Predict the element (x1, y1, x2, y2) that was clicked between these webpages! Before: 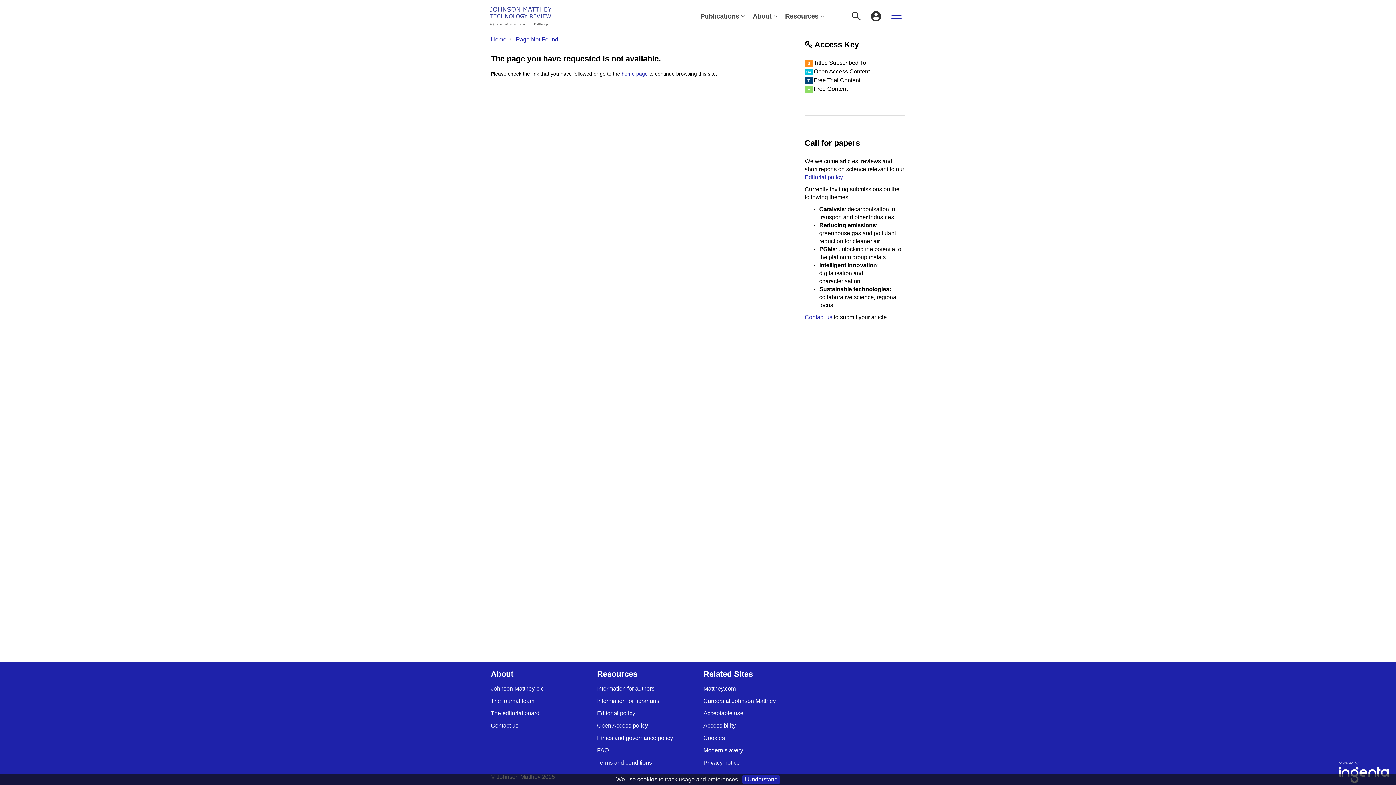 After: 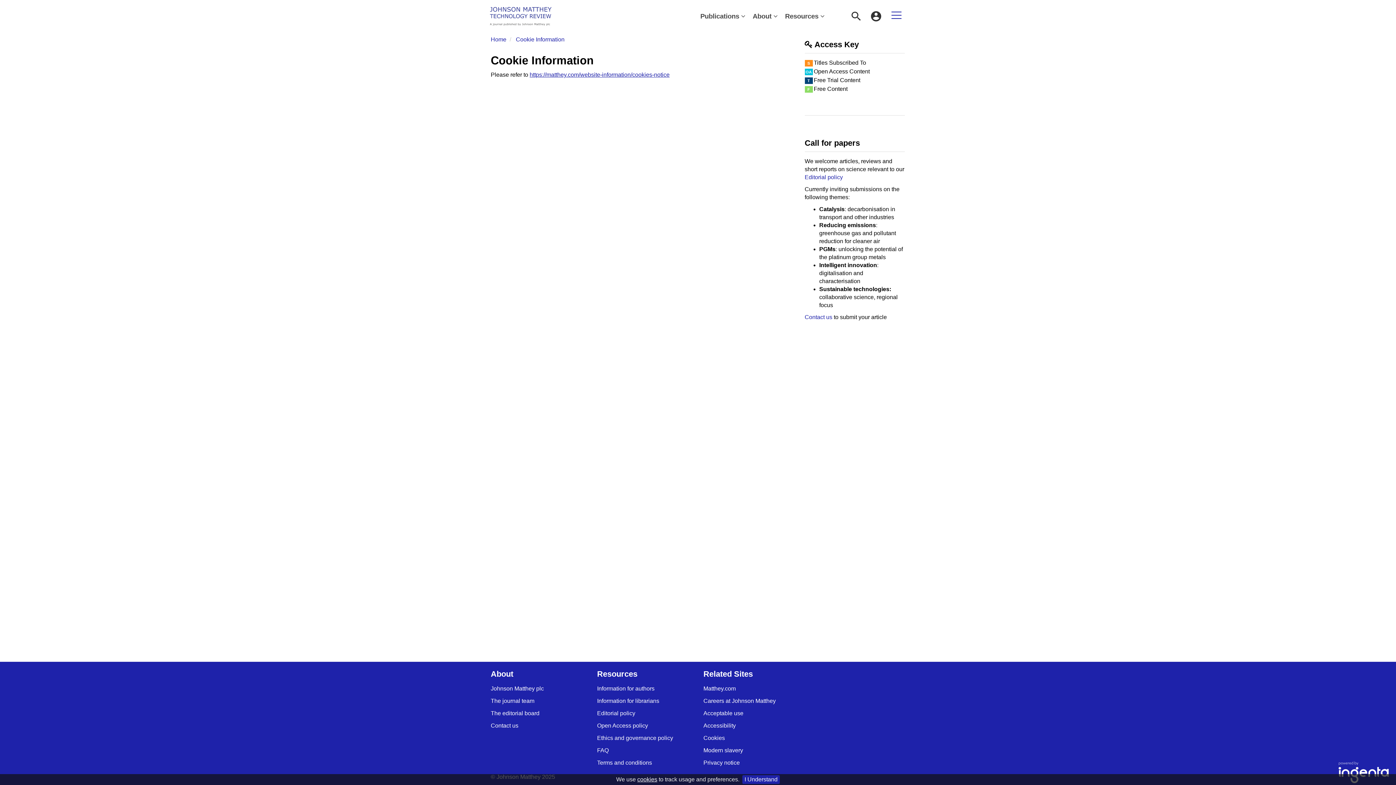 Action: bbox: (637, 776, 657, 782) label: cookies